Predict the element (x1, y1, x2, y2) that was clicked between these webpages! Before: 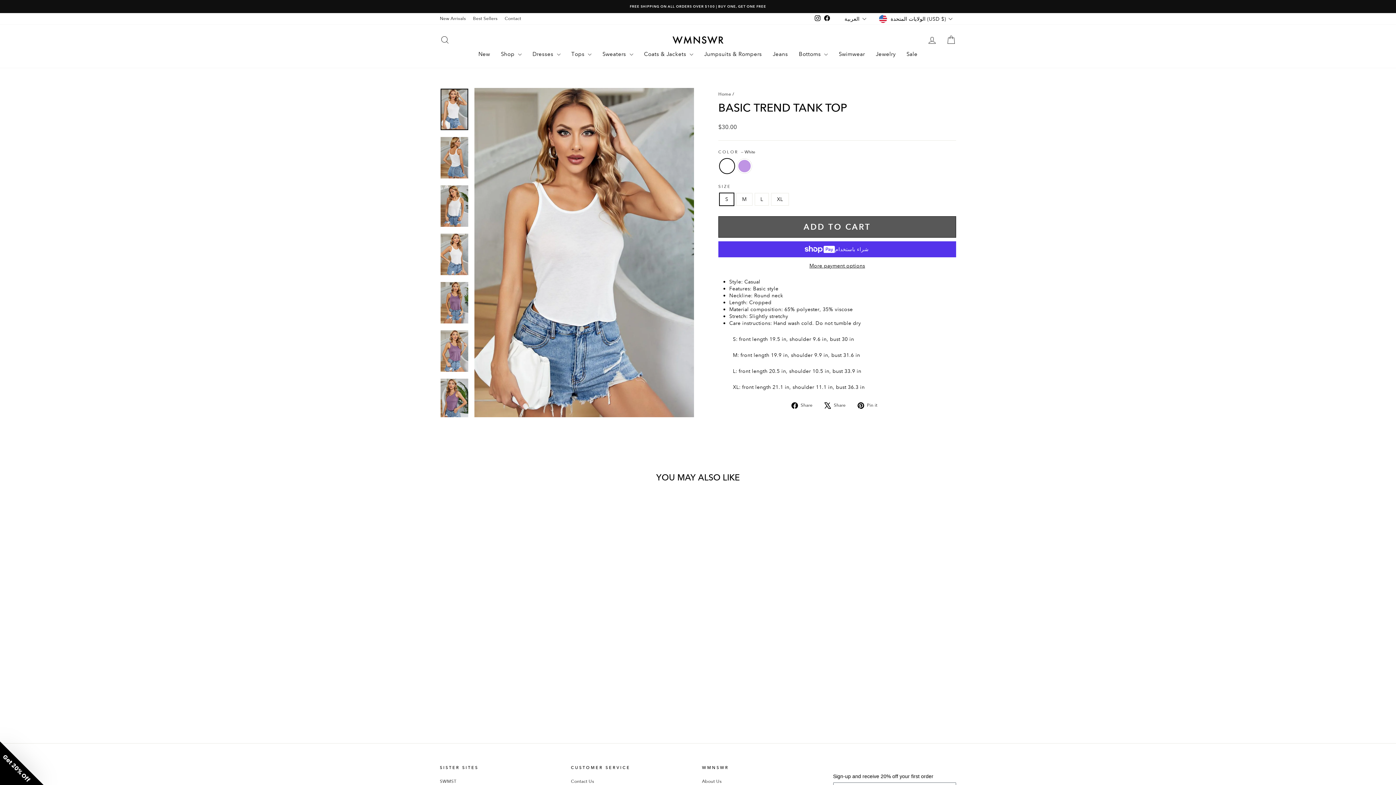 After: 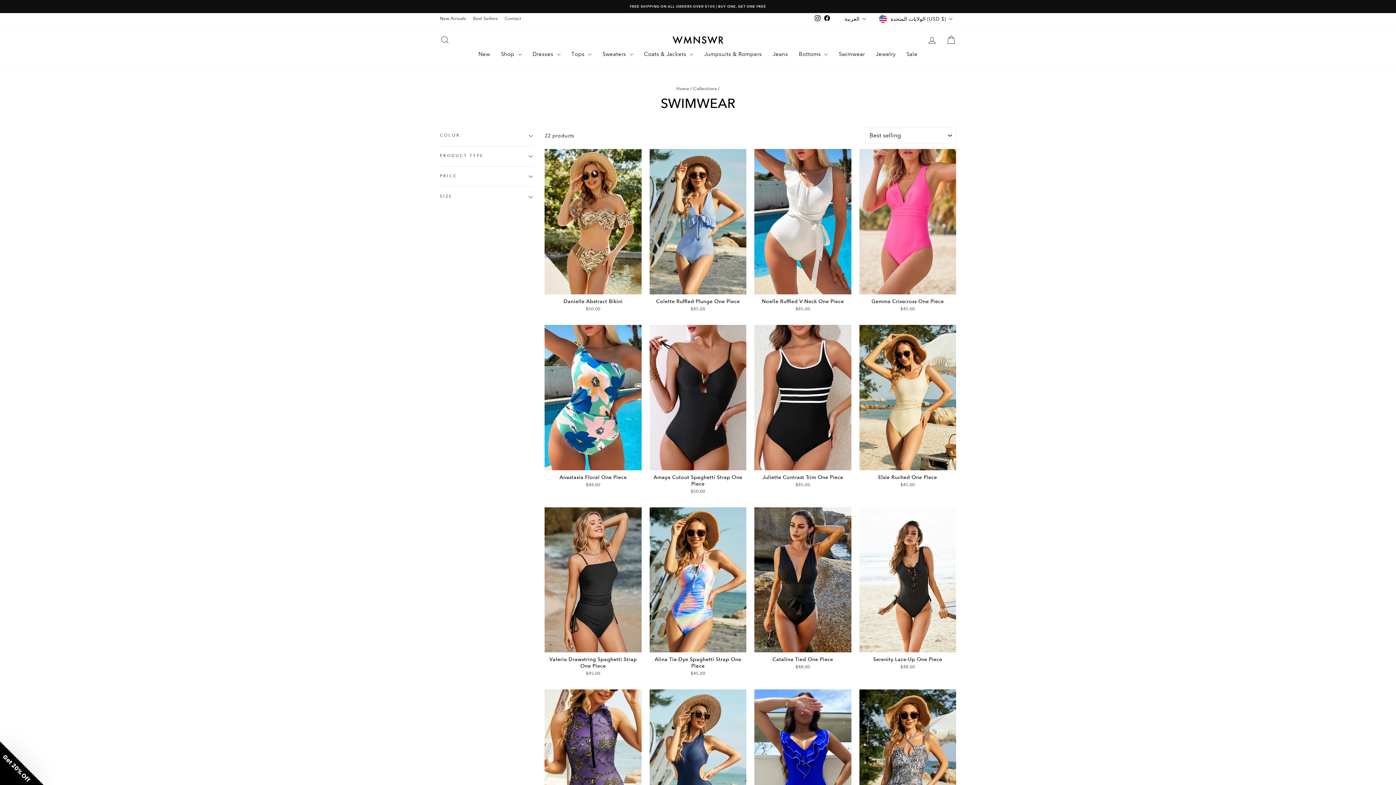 Action: bbox: (833, 47, 870, 60) label: Swimwear